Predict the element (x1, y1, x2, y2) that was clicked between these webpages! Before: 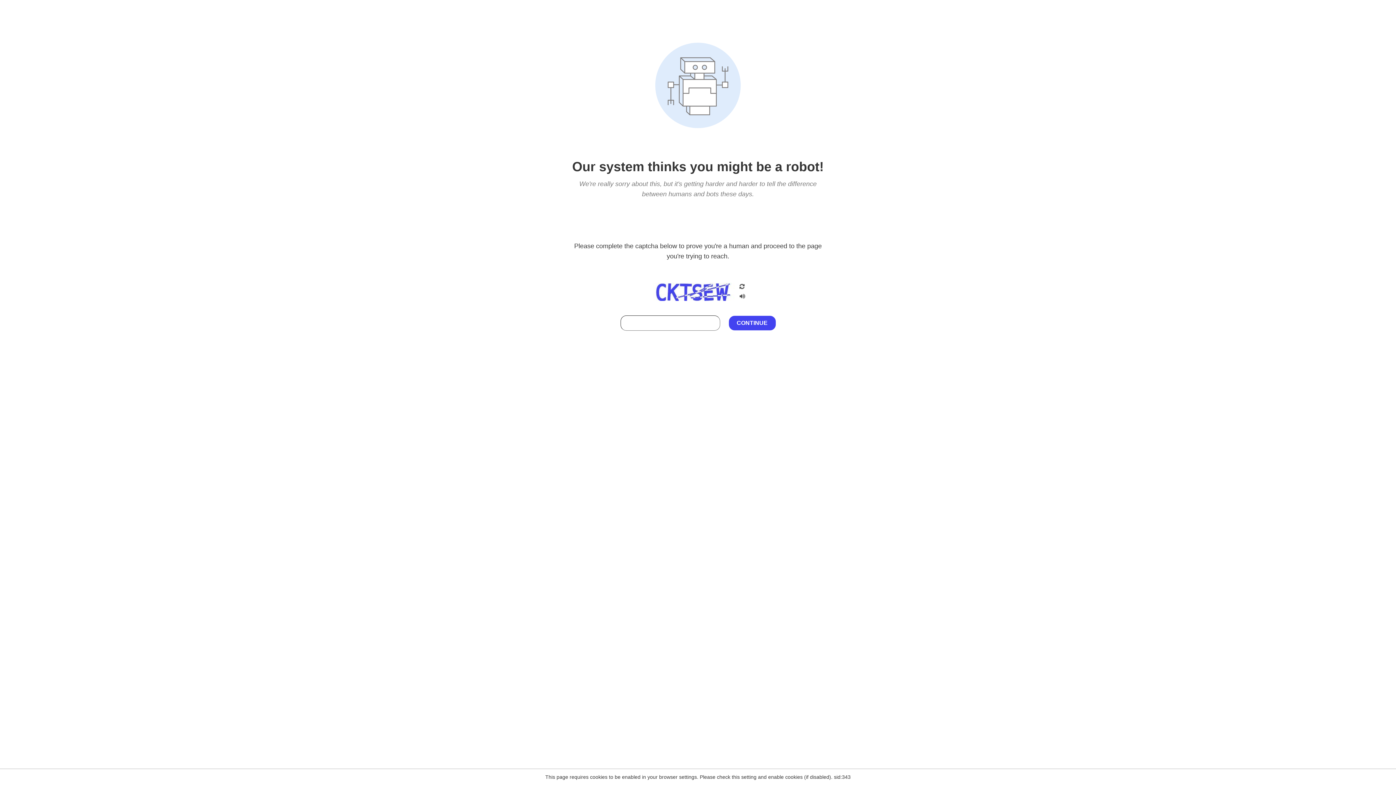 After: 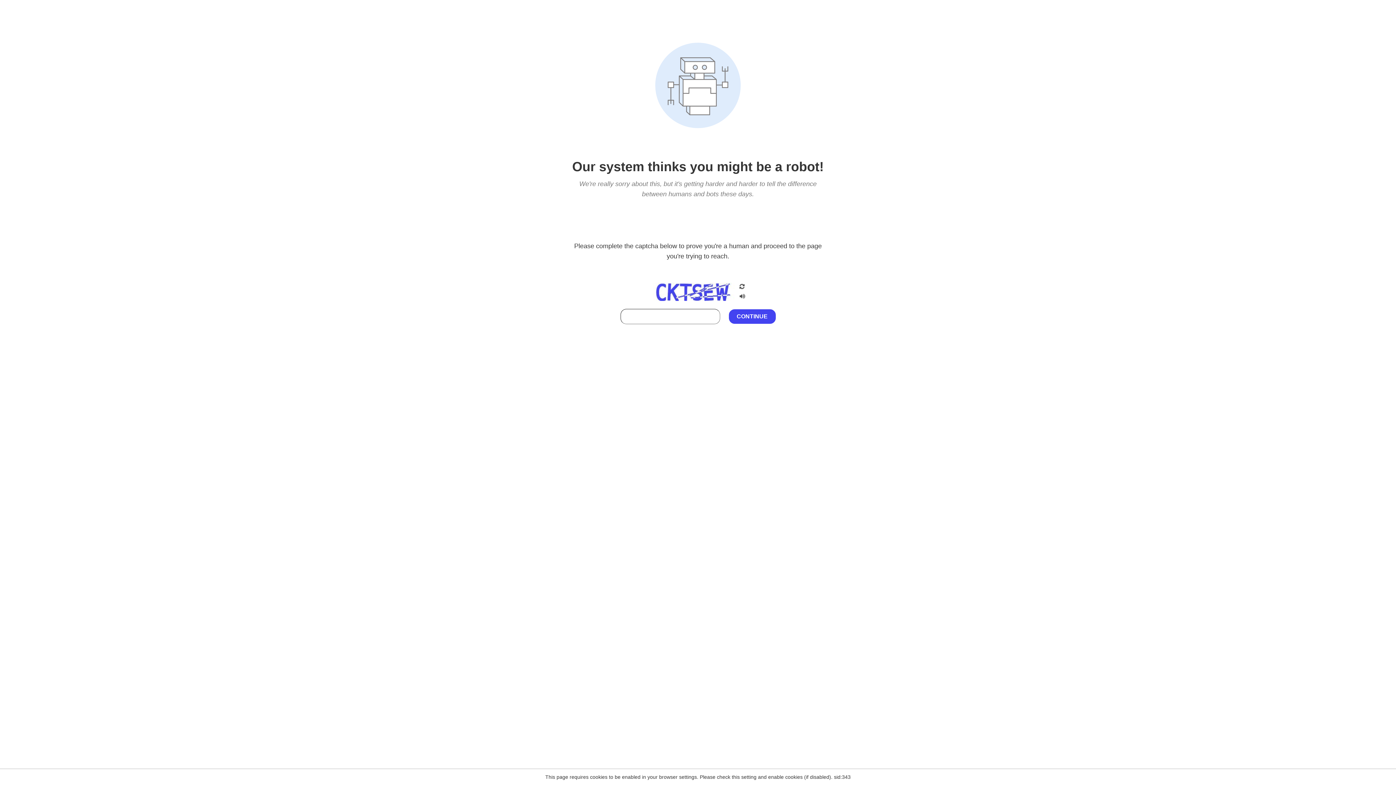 Action: bbox: (738, 212, 746, 219)